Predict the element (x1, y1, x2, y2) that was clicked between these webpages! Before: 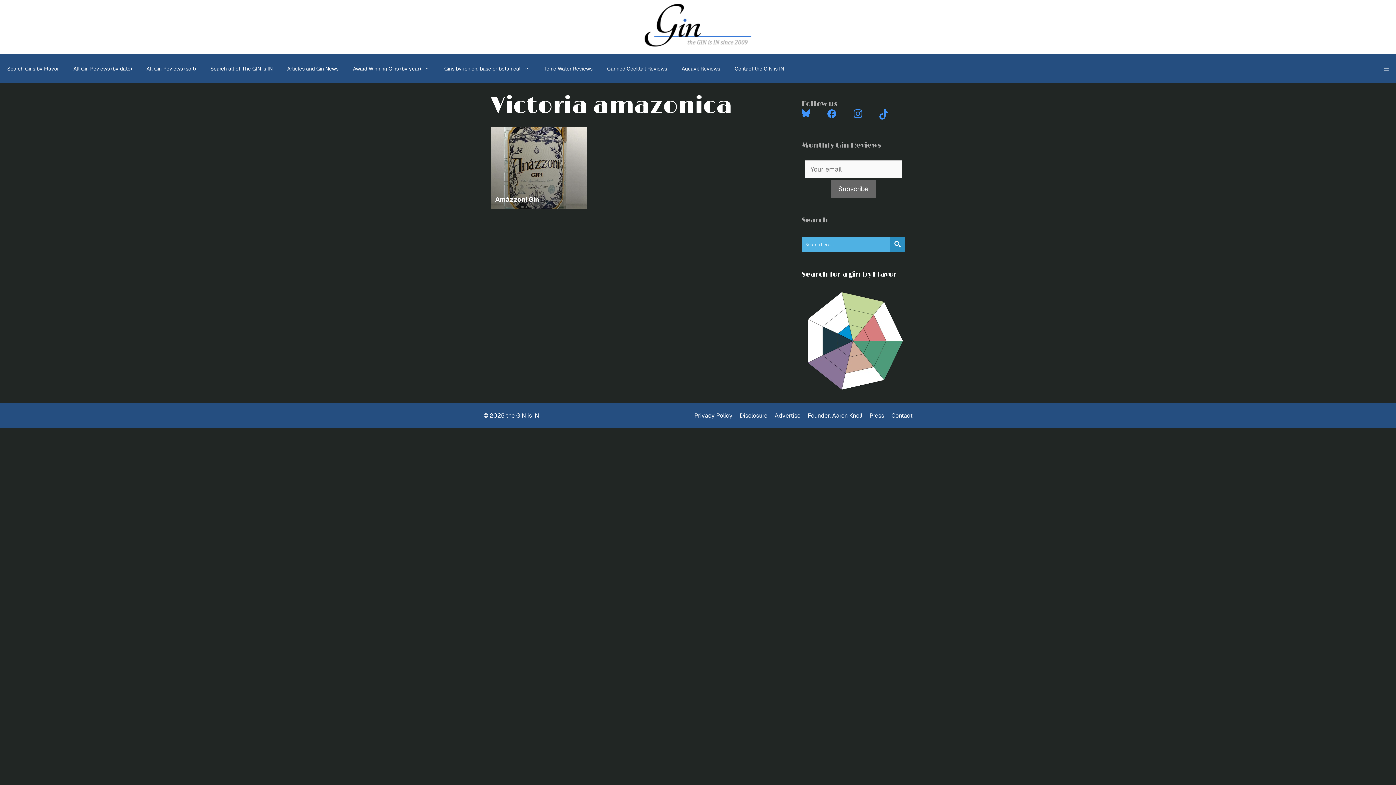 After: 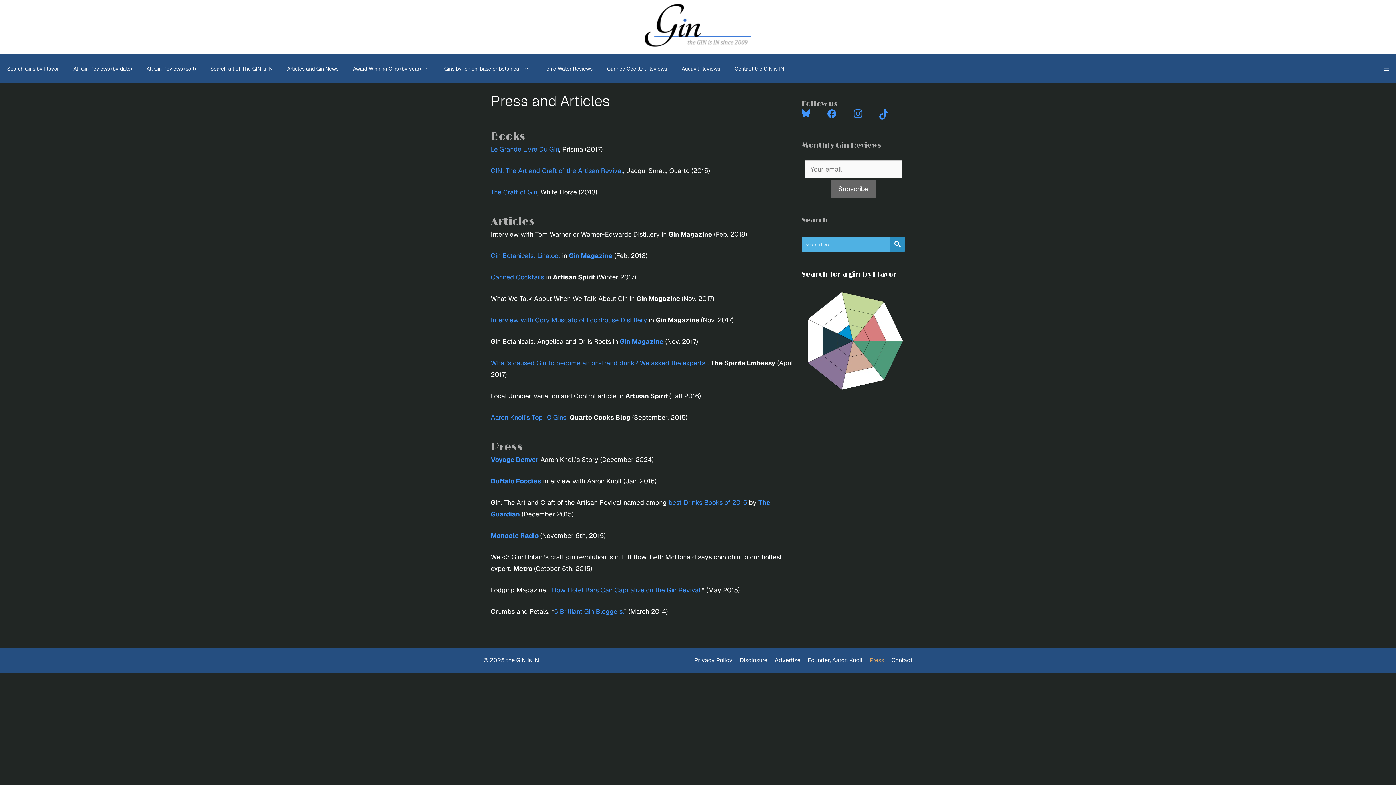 Action: label: Press bbox: (869, 411, 884, 419)